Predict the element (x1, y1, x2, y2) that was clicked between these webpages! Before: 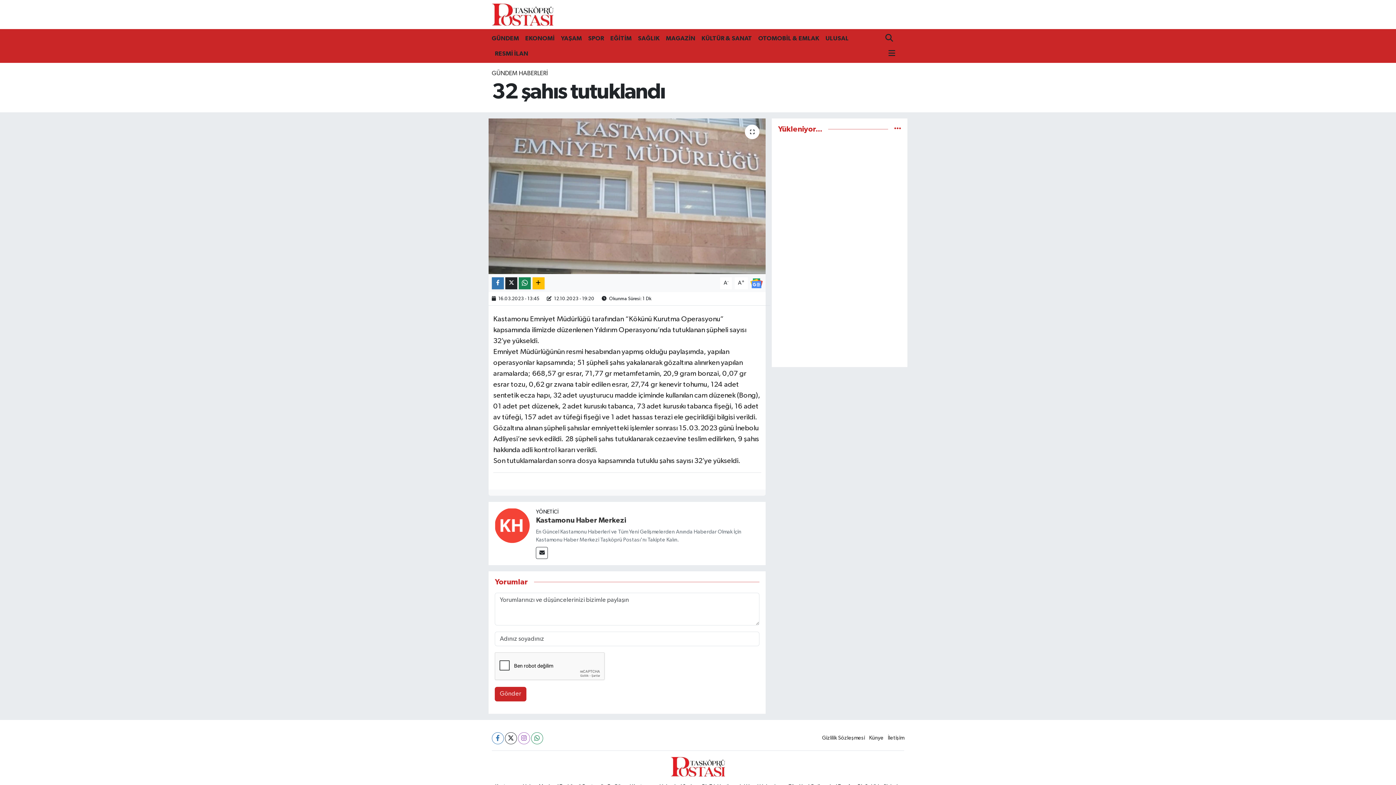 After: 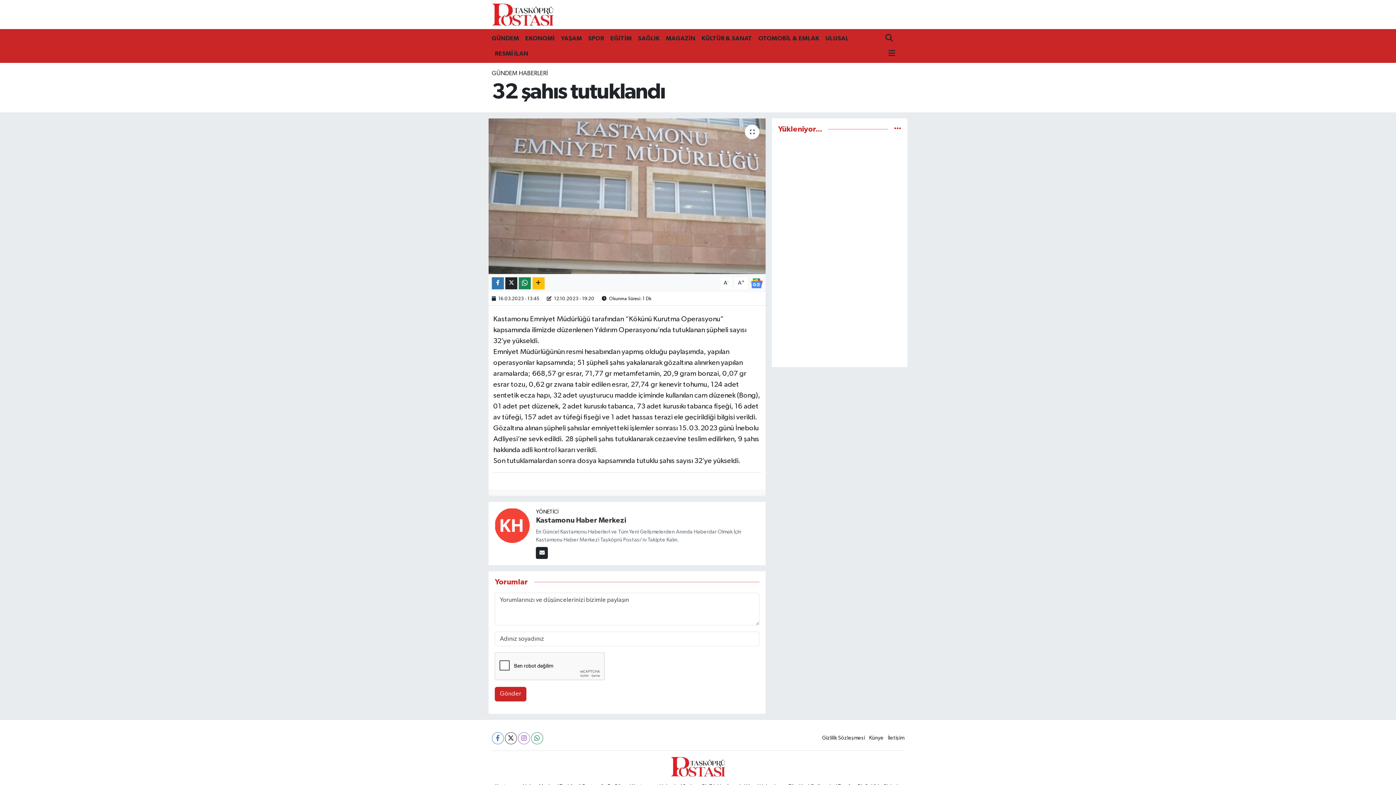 Action: bbox: (536, 547, 548, 559)